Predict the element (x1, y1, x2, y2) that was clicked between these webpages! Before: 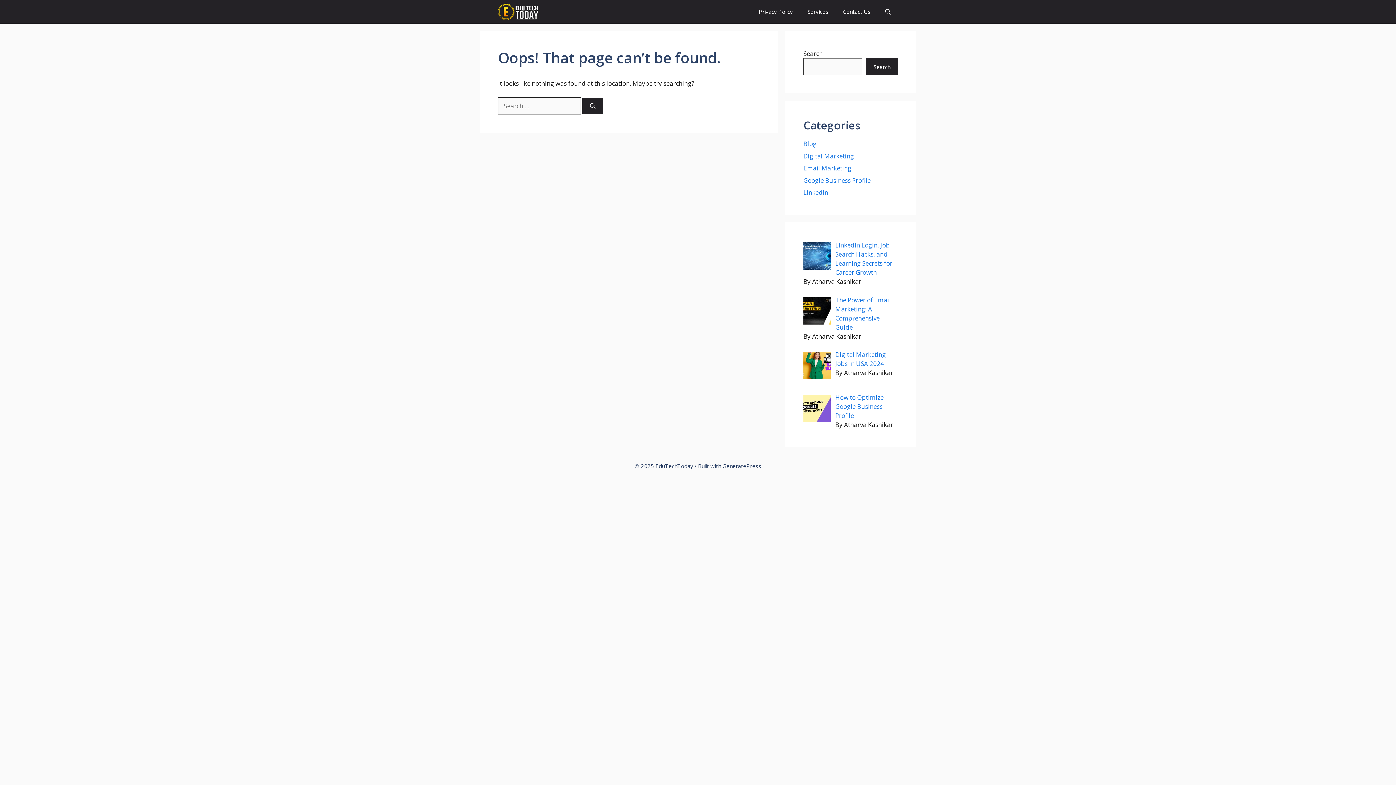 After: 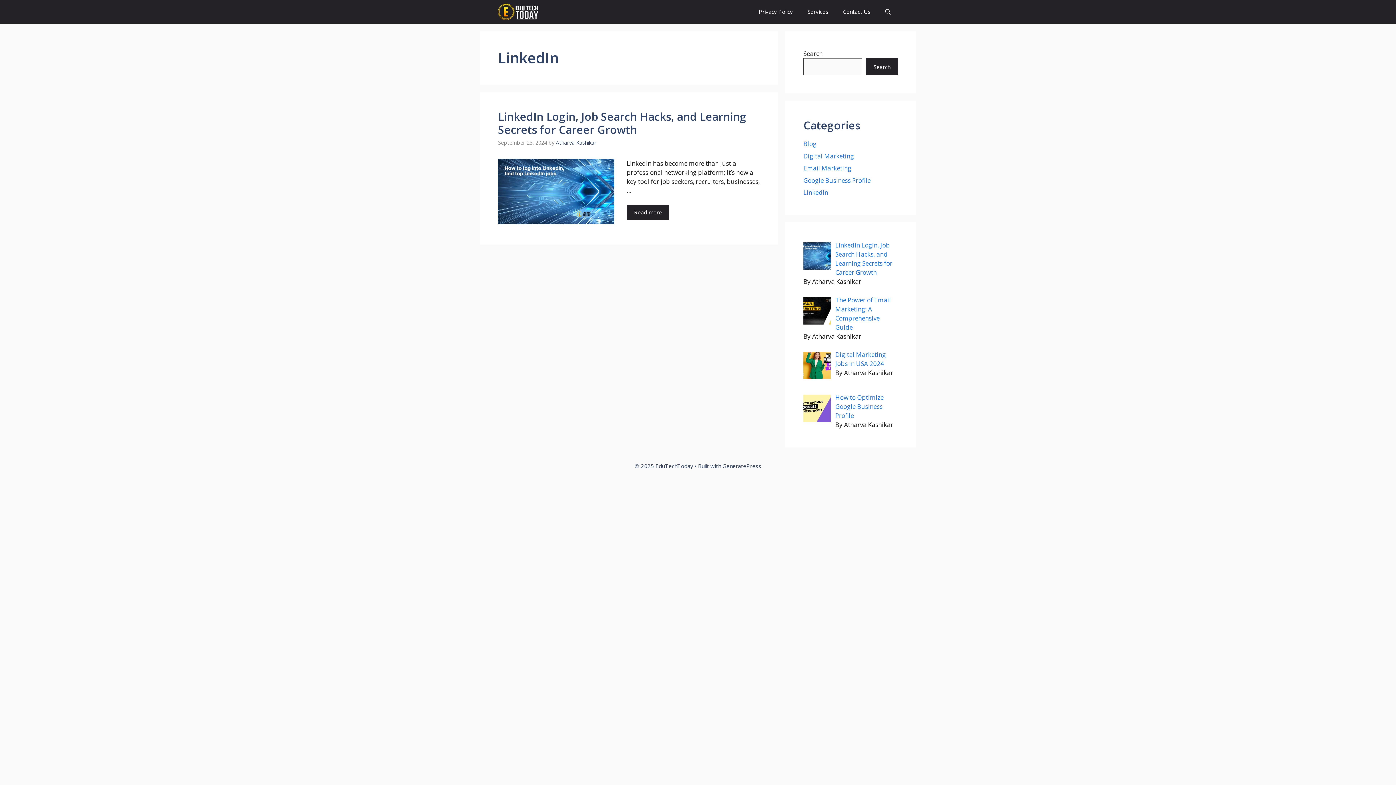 Action: bbox: (803, 188, 828, 196) label: LinkedIn